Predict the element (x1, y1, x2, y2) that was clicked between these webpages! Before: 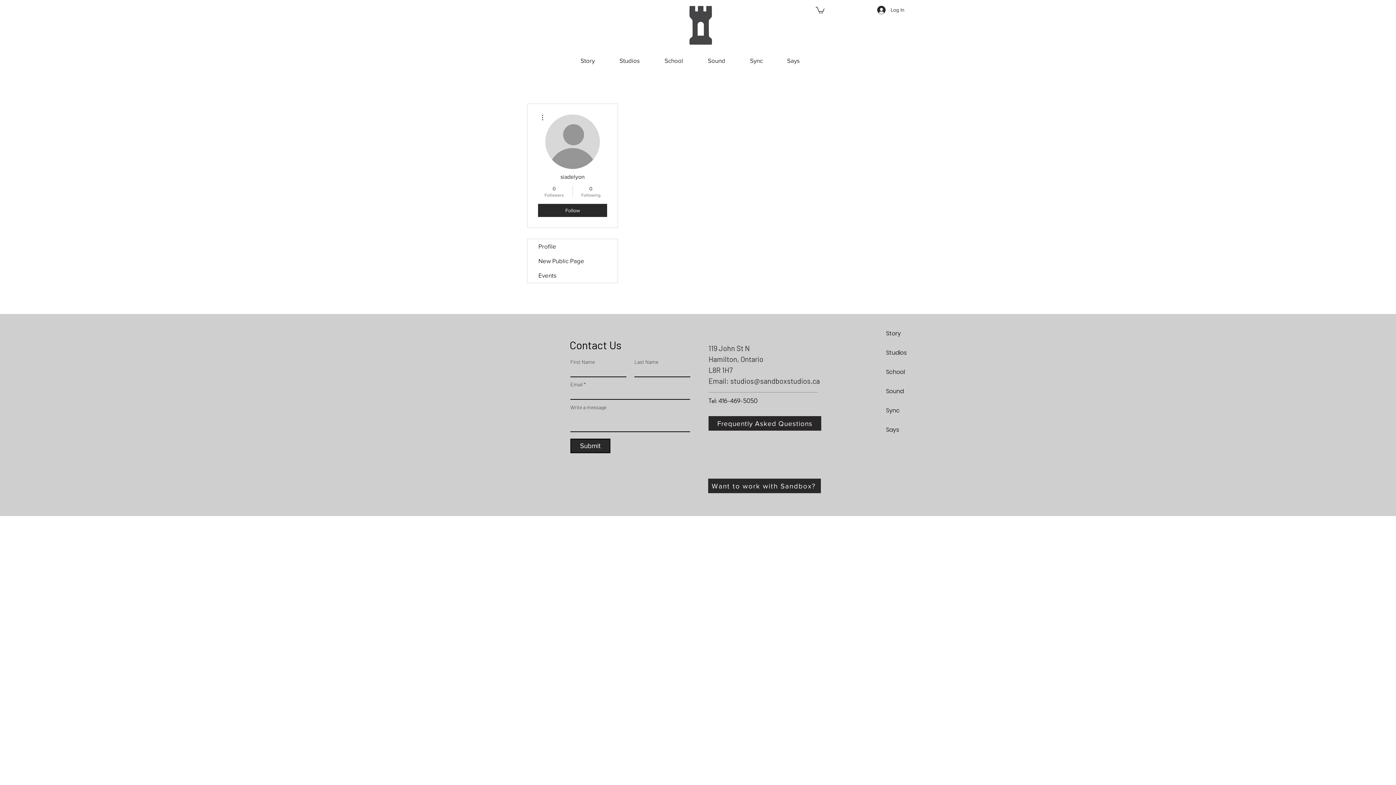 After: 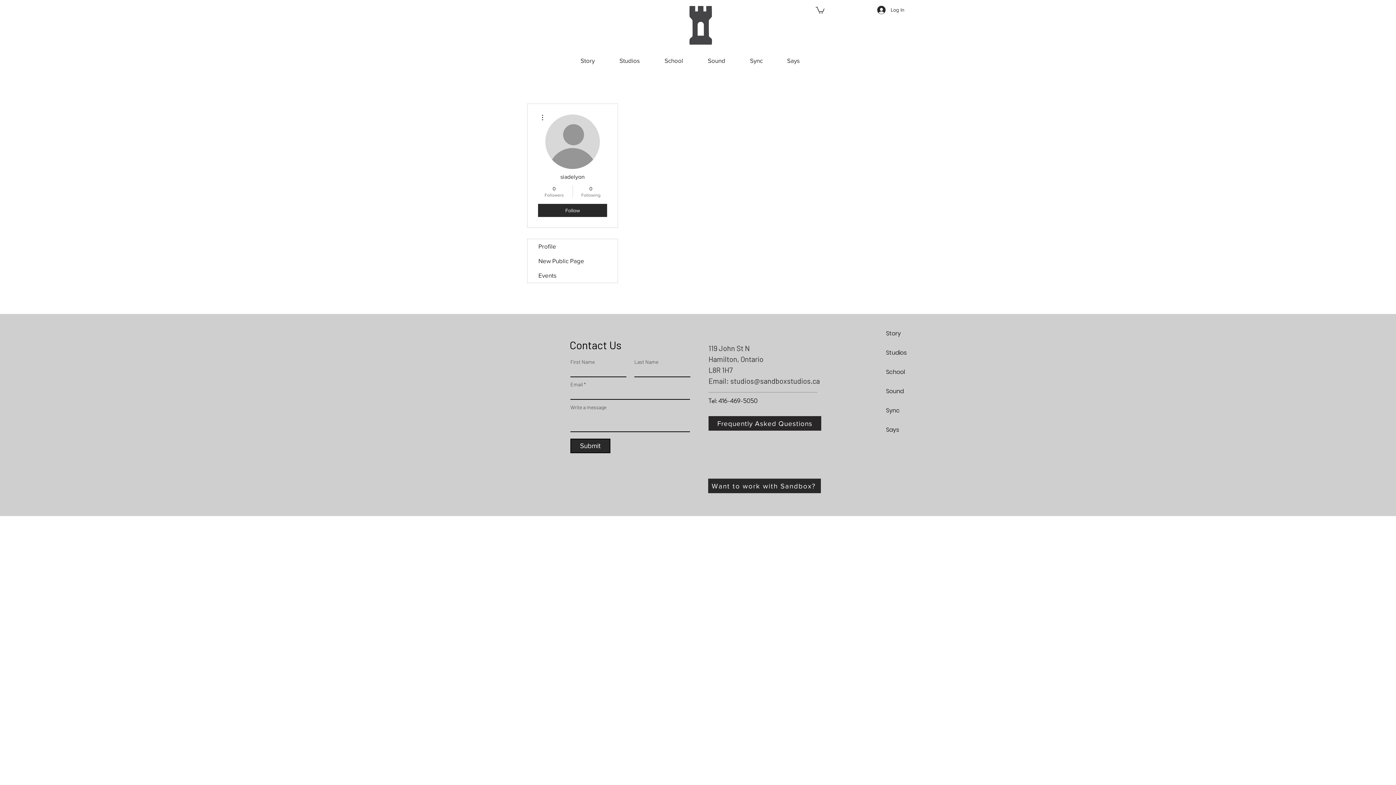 Action: label: Says bbox: (781, 54, 818, 67)